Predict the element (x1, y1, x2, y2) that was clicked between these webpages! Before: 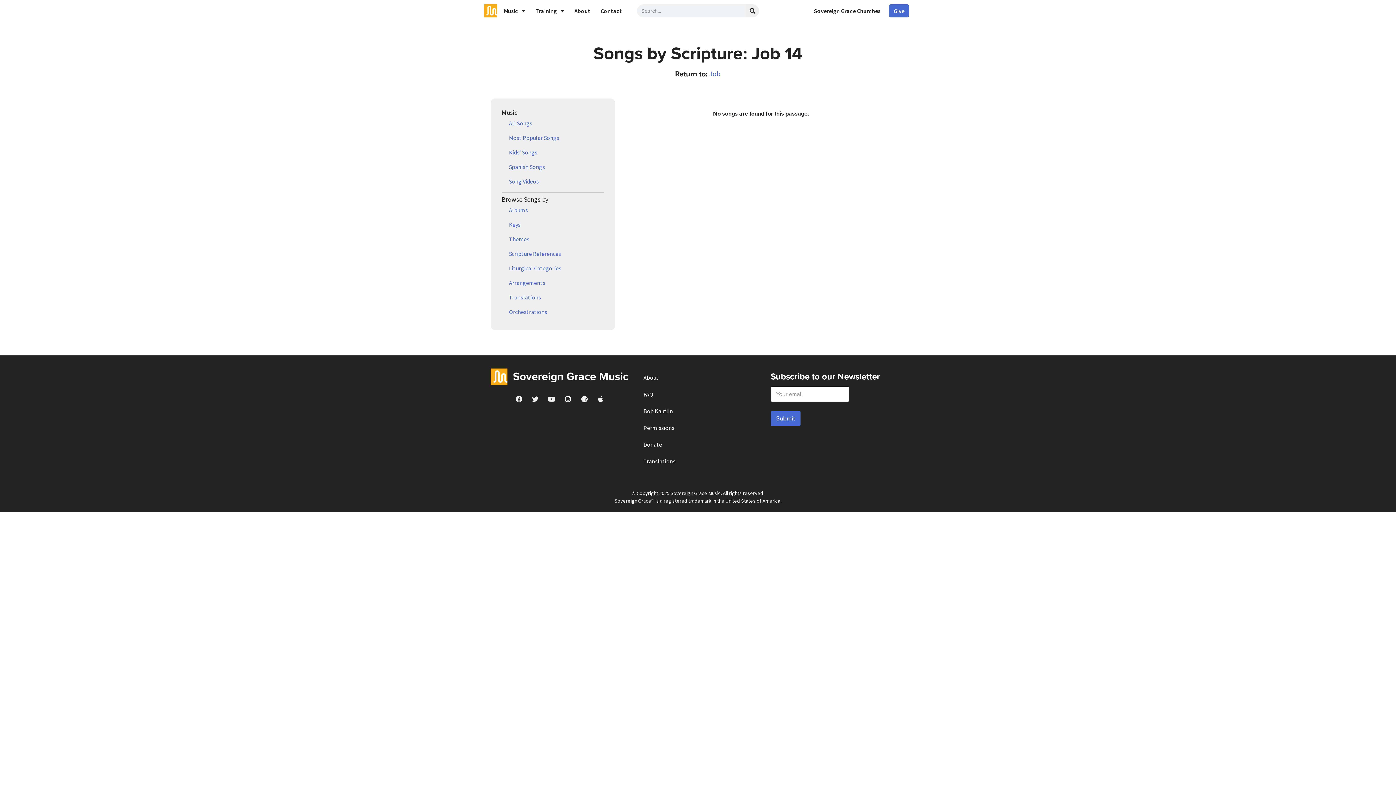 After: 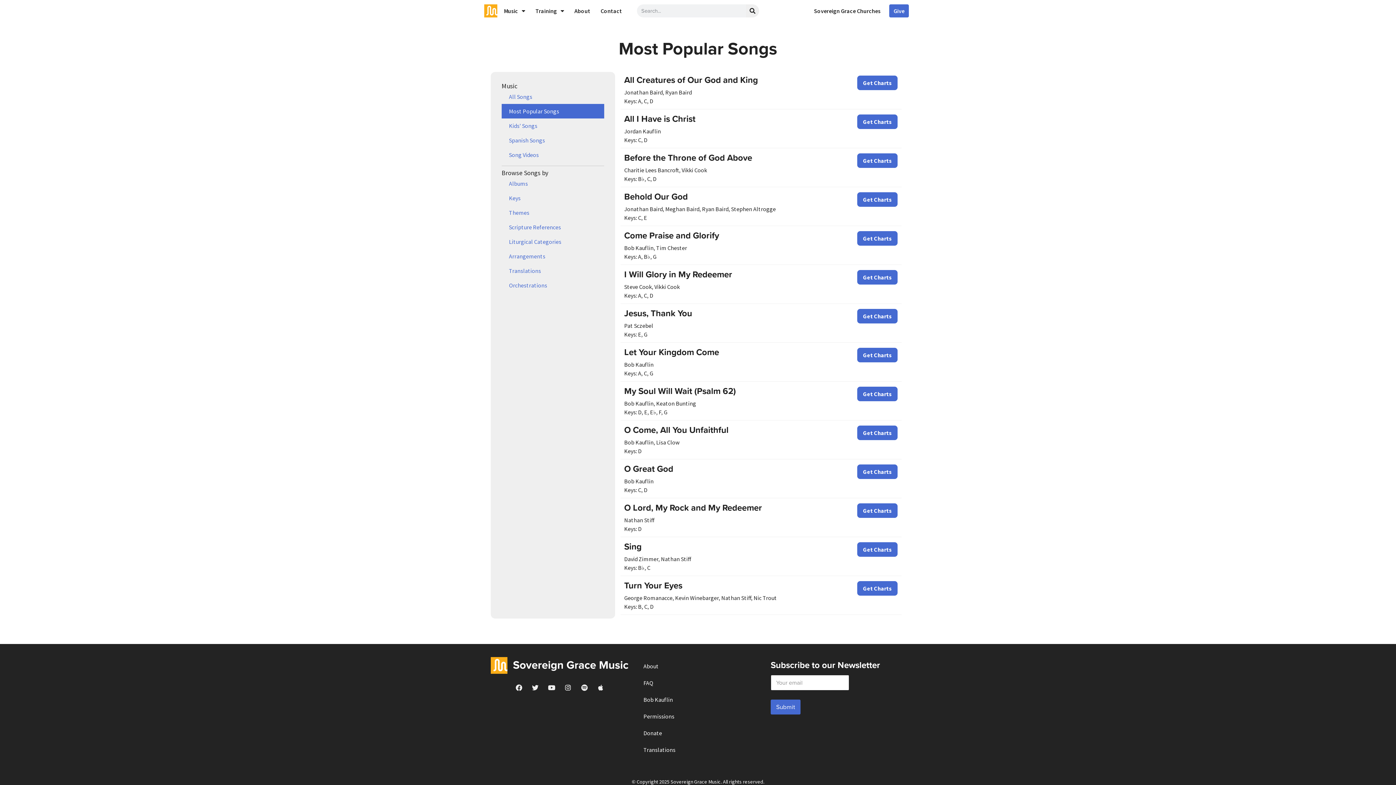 Action: label: Most Popular Songs bbox: (501, 130, 604, 145)